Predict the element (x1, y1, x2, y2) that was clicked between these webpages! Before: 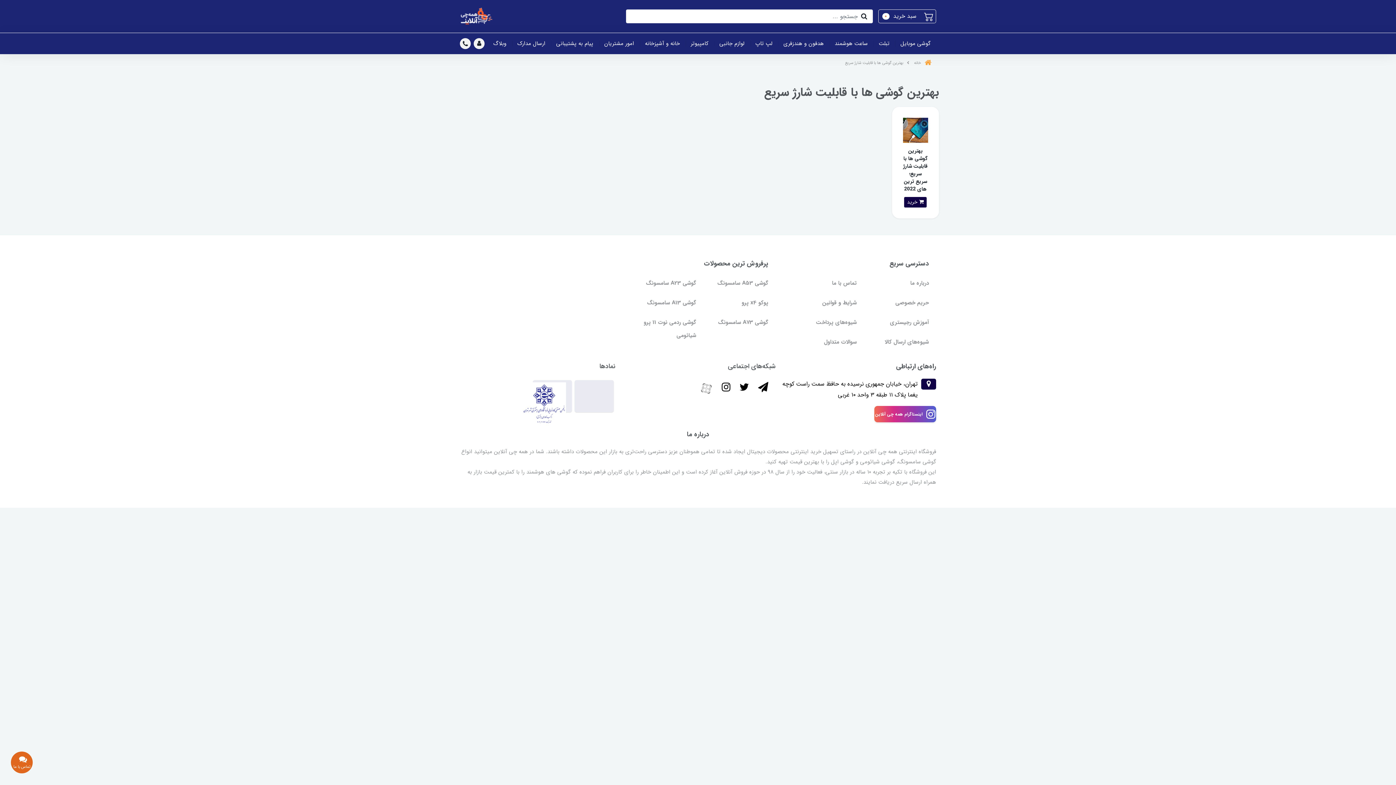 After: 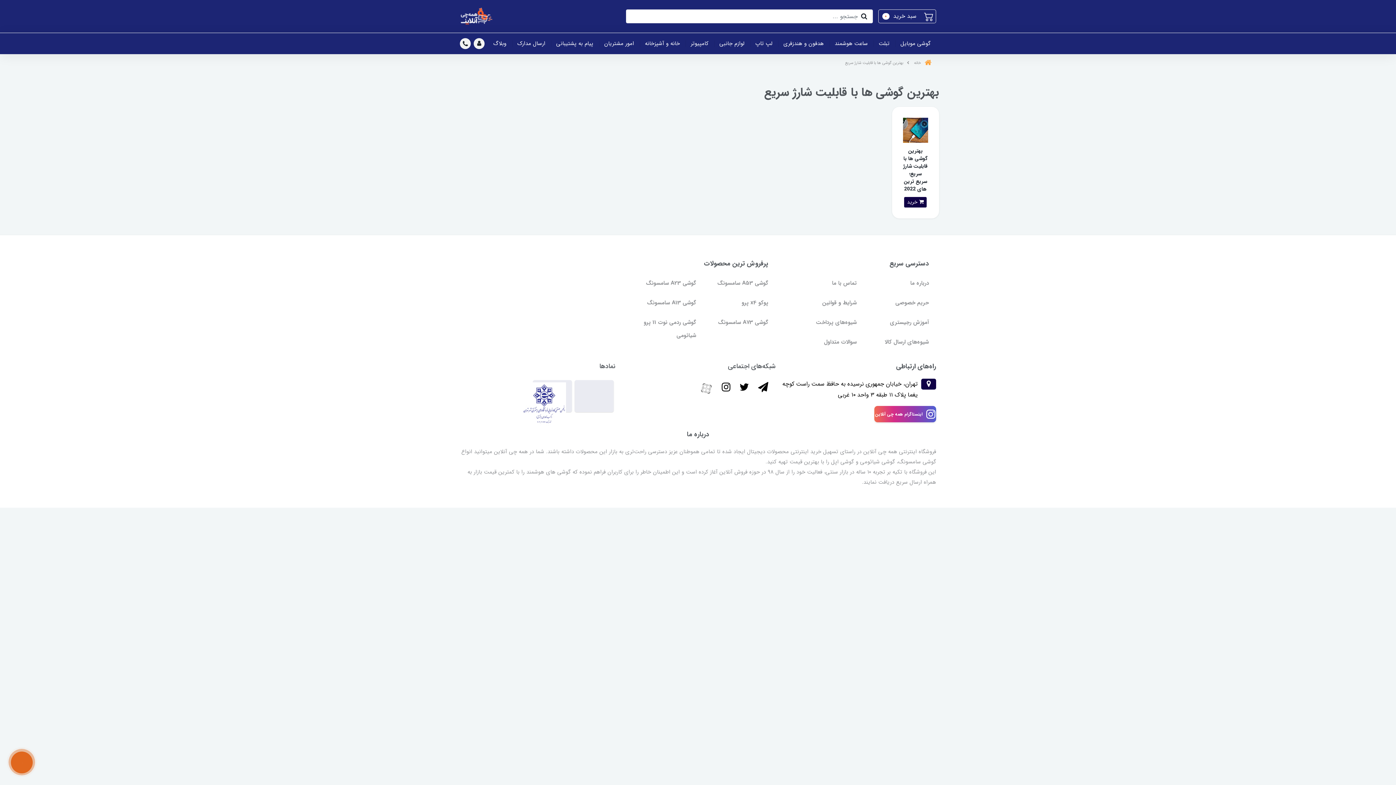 Action: label: بهترین گوشی ها با قابلیت شارژ سریع bbox: (845, 60, 903, 66)